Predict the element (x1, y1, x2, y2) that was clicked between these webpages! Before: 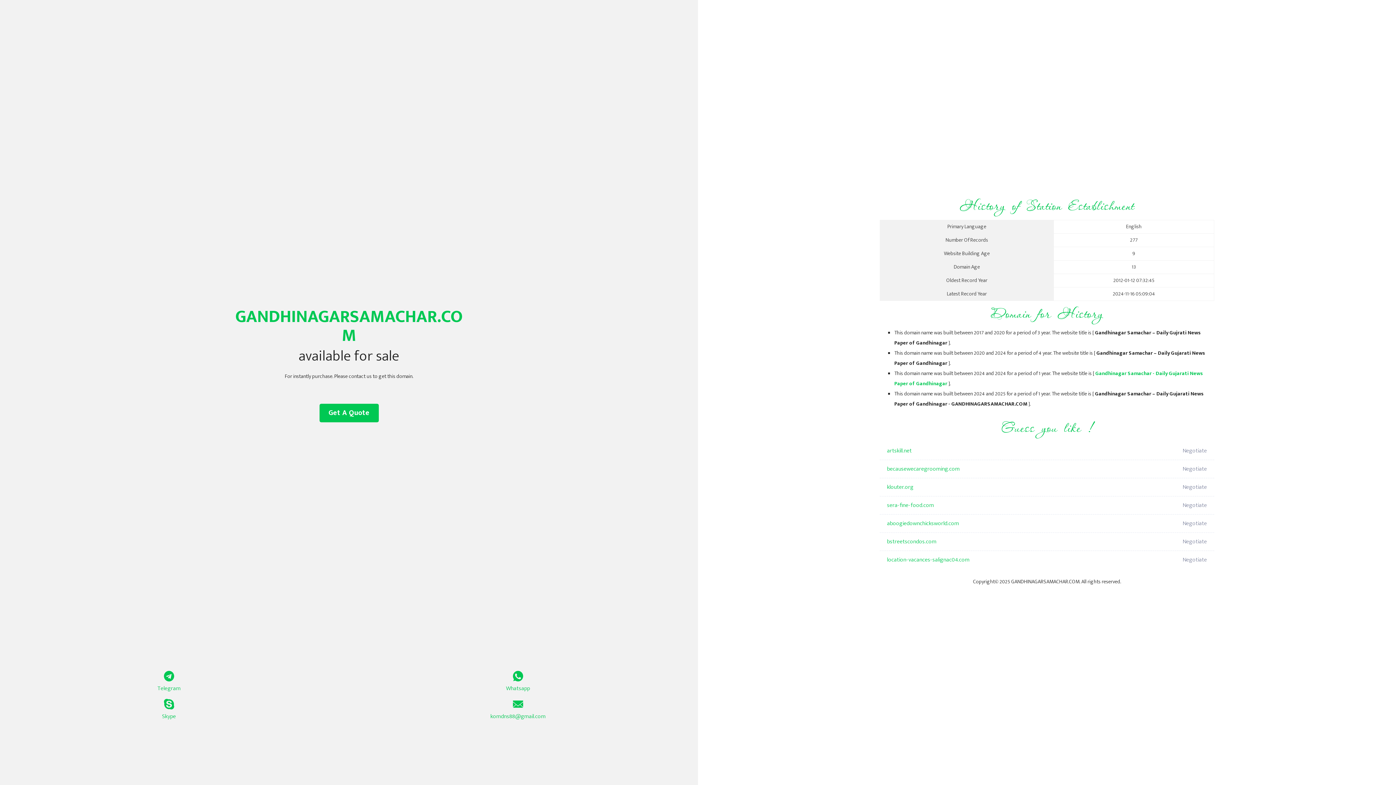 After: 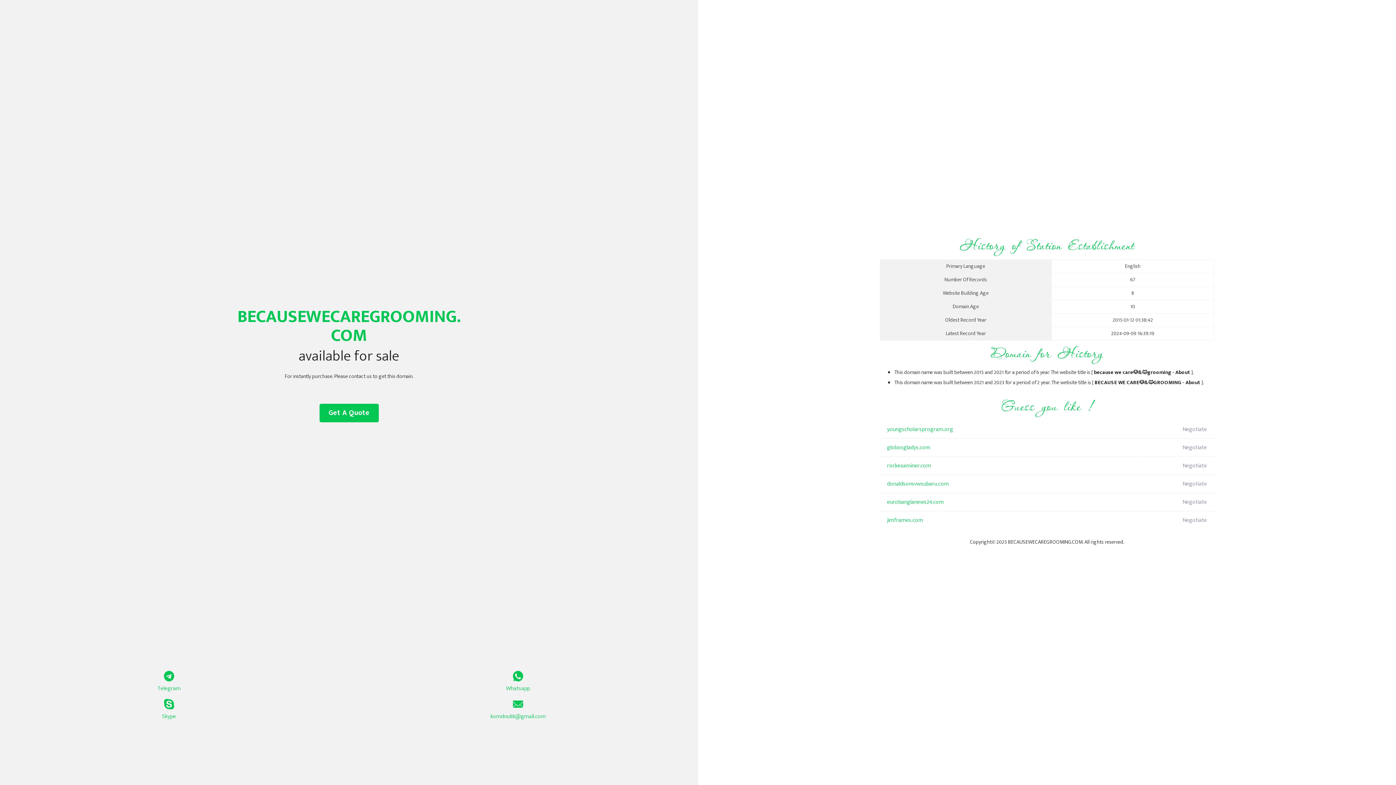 Action: label: becausewecaregrooming.com bbox: (887, 460, 1098, 478)